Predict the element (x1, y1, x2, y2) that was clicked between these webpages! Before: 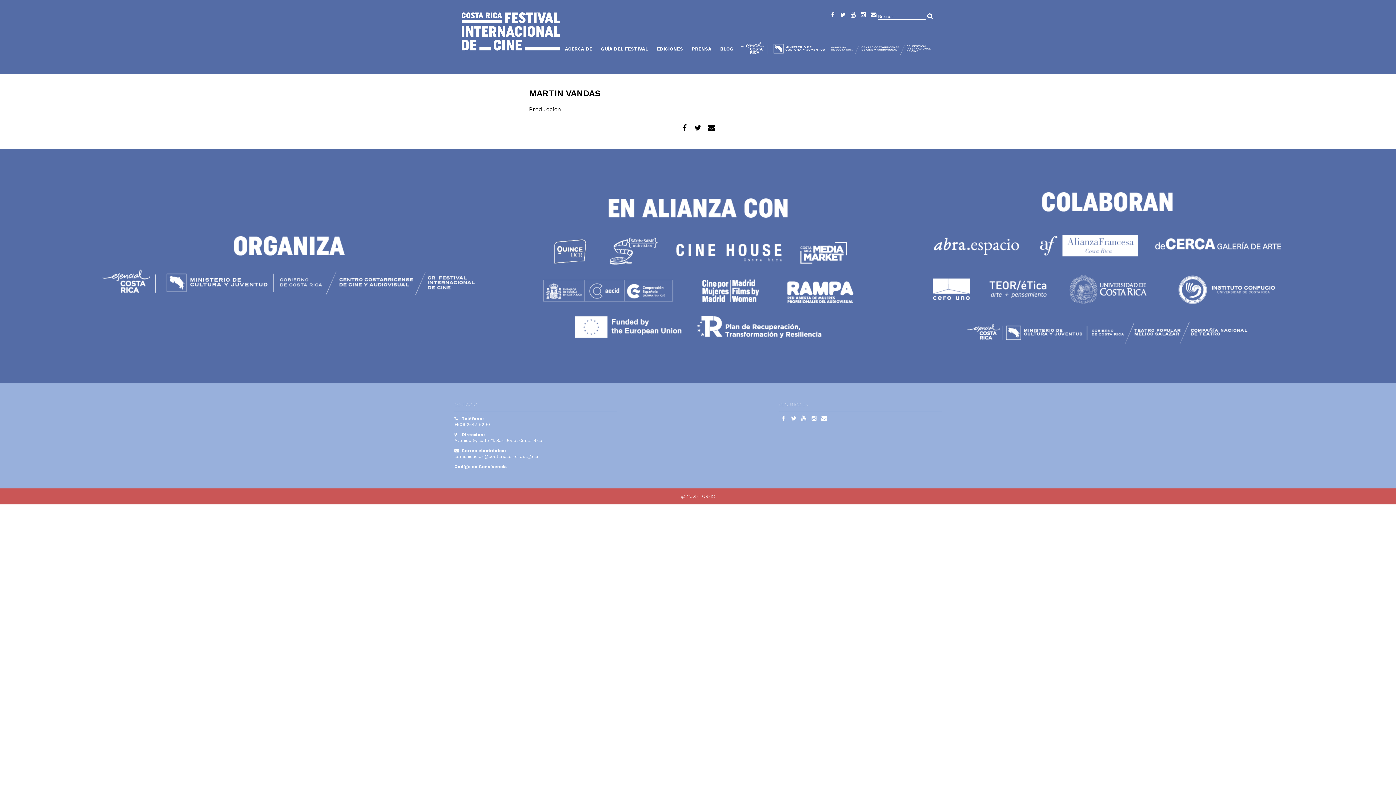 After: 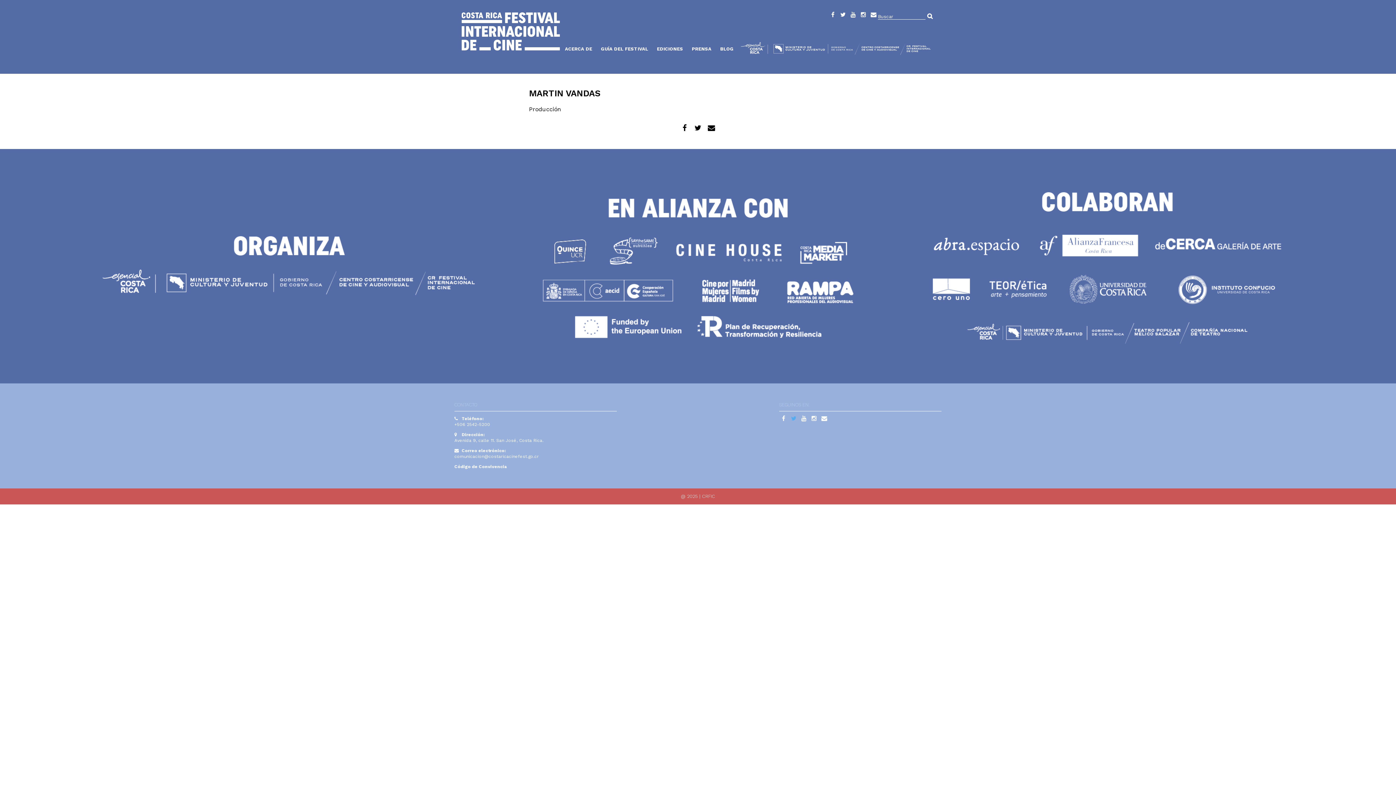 Action: label: Twitter bbox: (789, 415, 798, 424)